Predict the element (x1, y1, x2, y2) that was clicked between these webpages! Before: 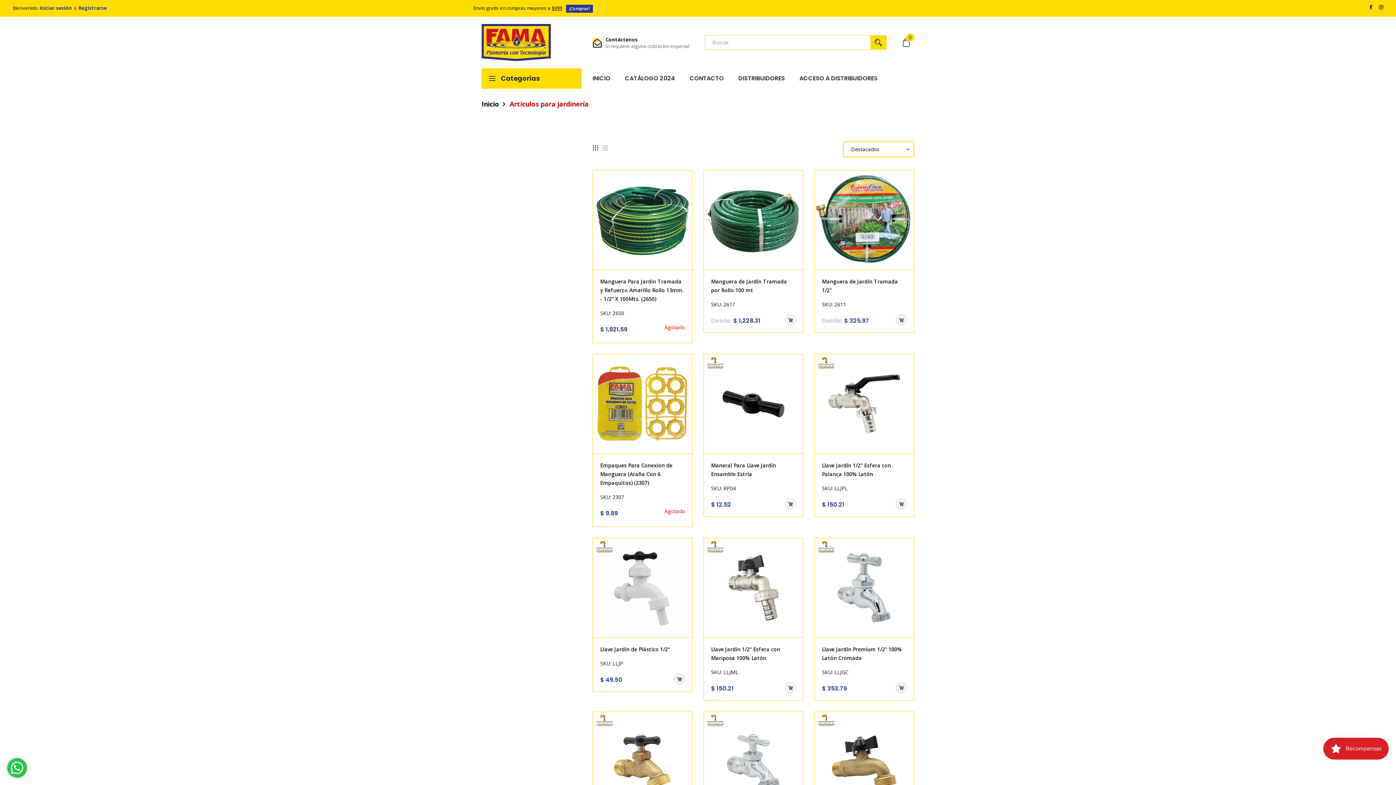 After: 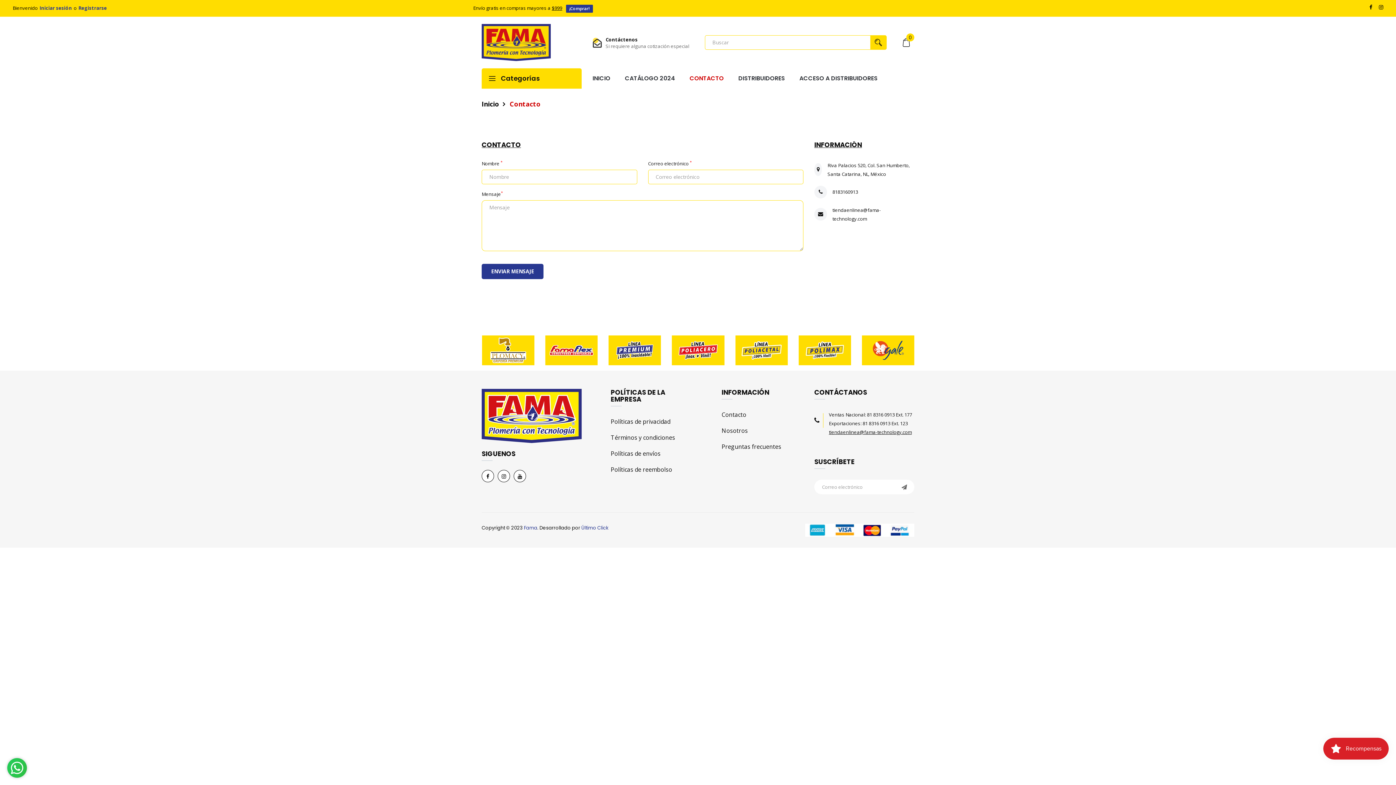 Action: label: CONTACTO bbox: (689, 68, 724, 88)